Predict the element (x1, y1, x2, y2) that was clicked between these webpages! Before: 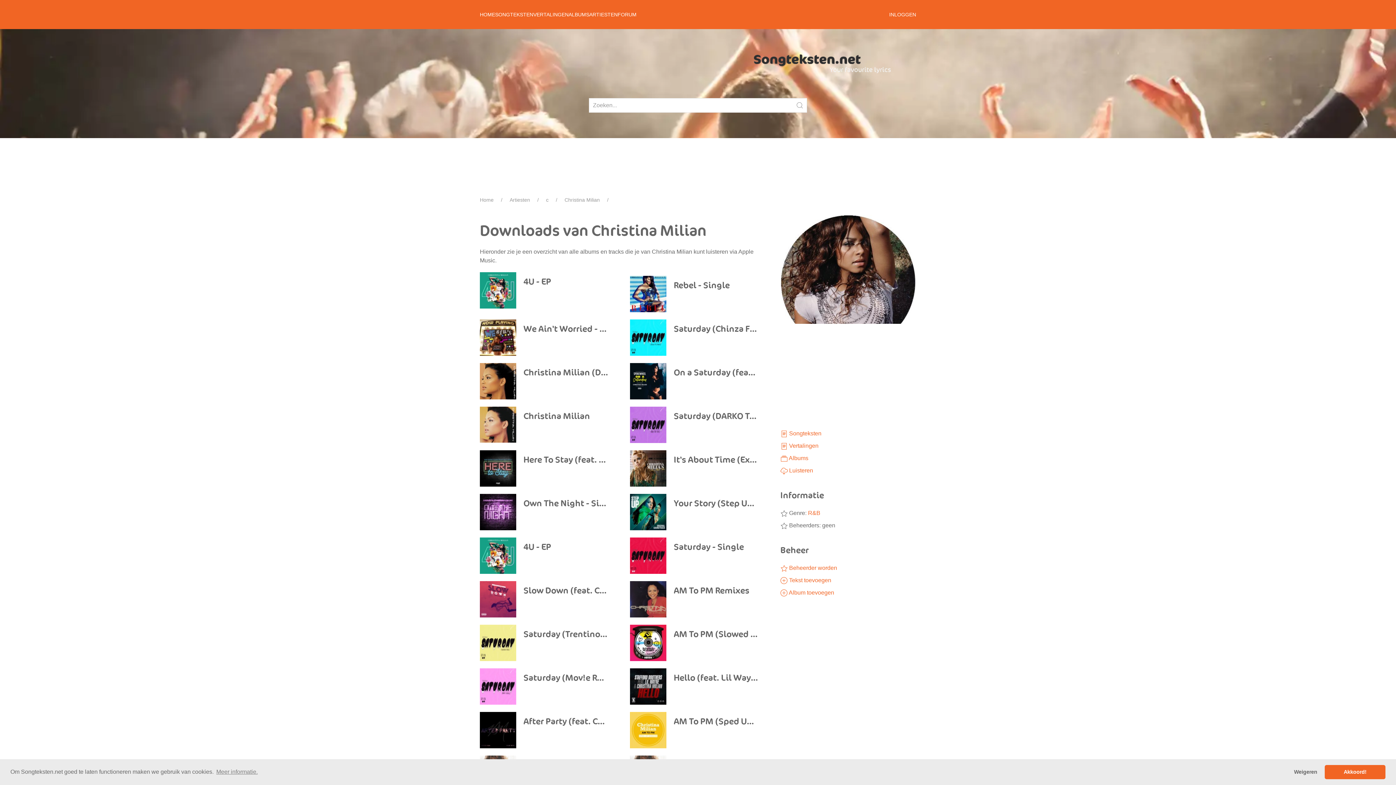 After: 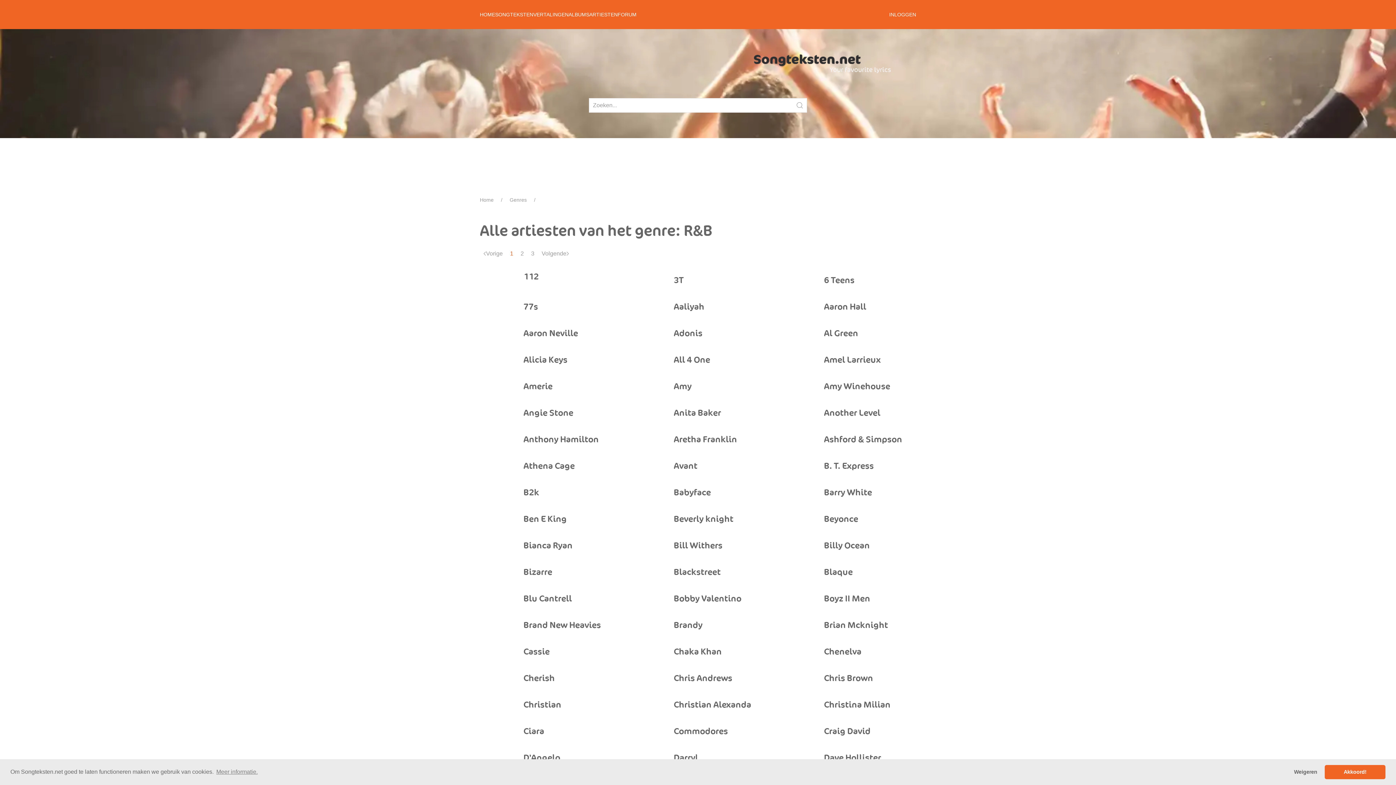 Action: bbox: (808, 510, 820, 516) label: R&B